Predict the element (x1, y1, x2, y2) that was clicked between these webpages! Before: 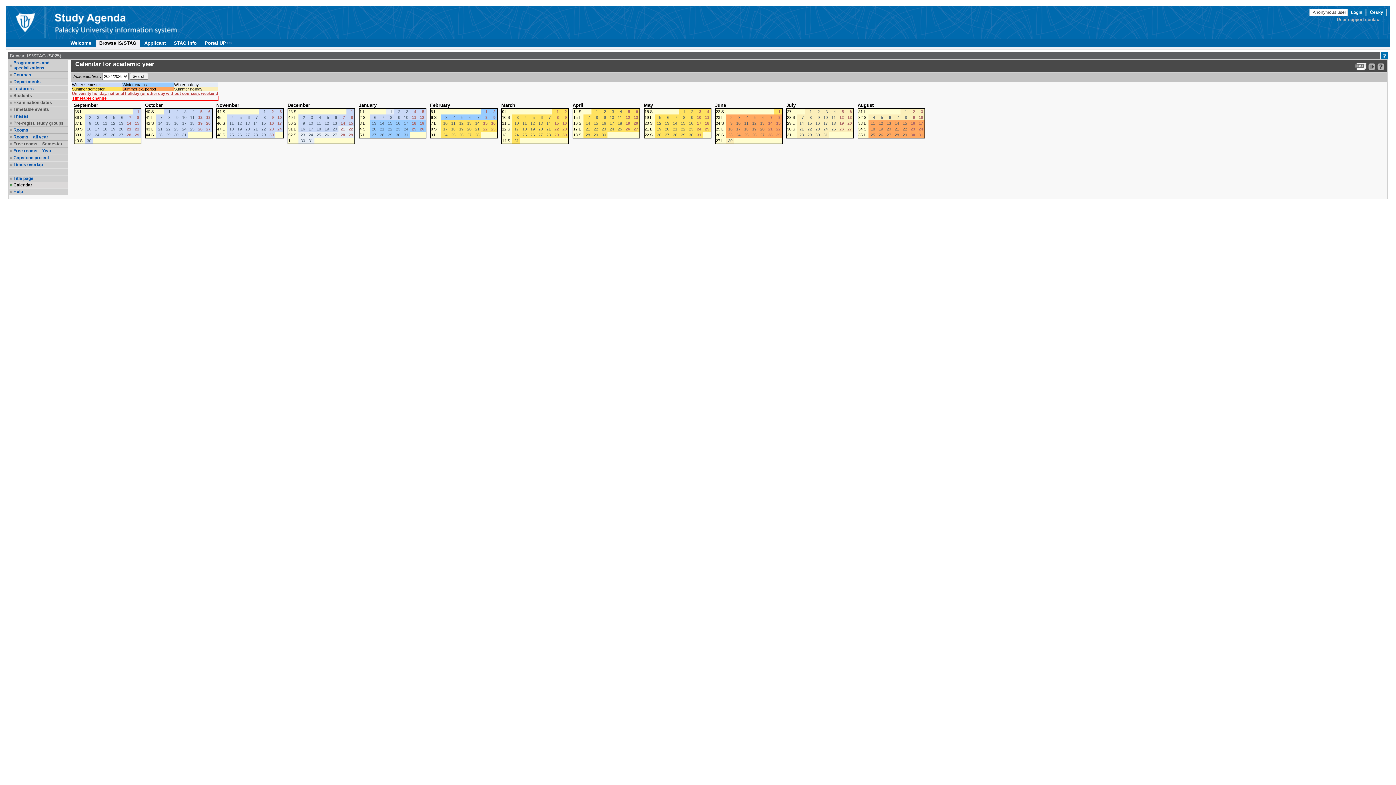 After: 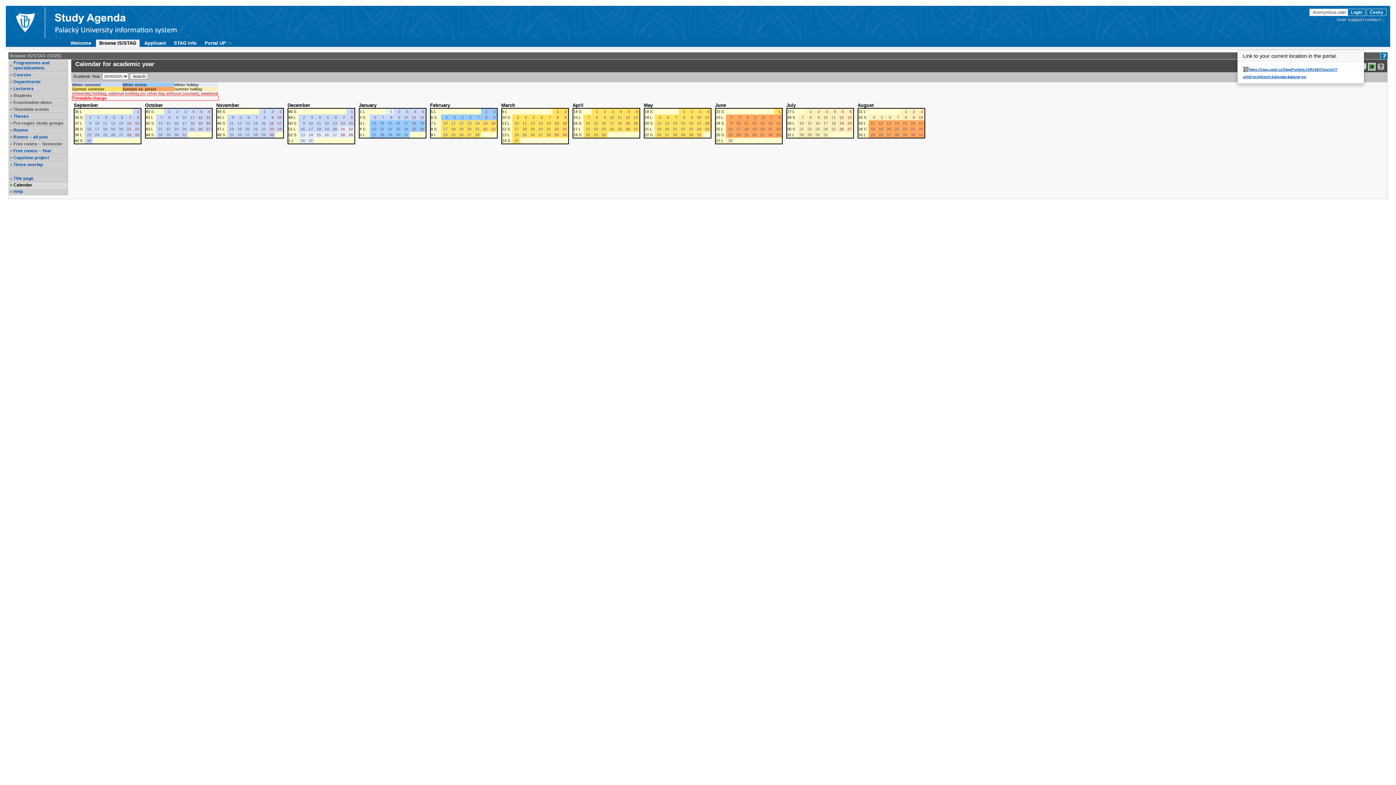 Action: bbox: (1368, 62, 1376, 70)